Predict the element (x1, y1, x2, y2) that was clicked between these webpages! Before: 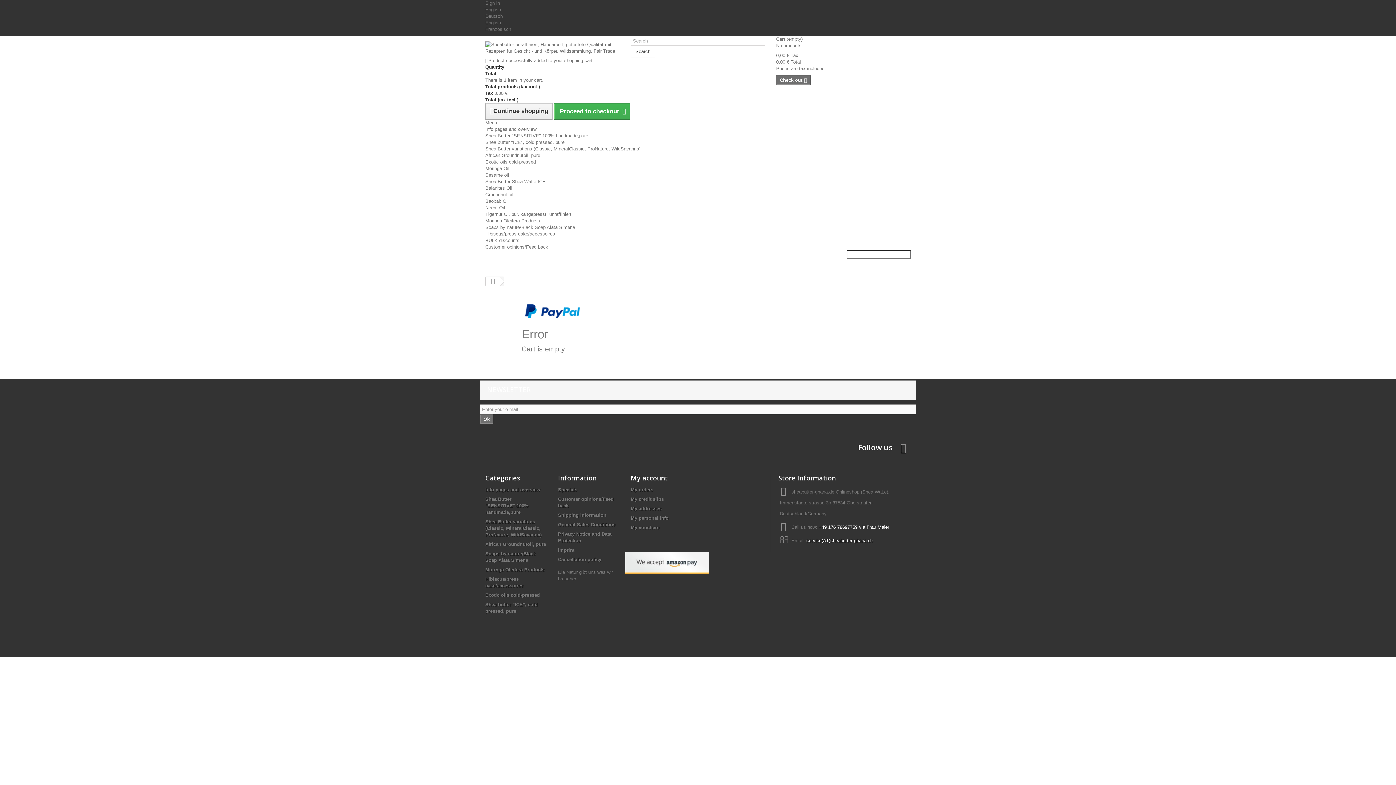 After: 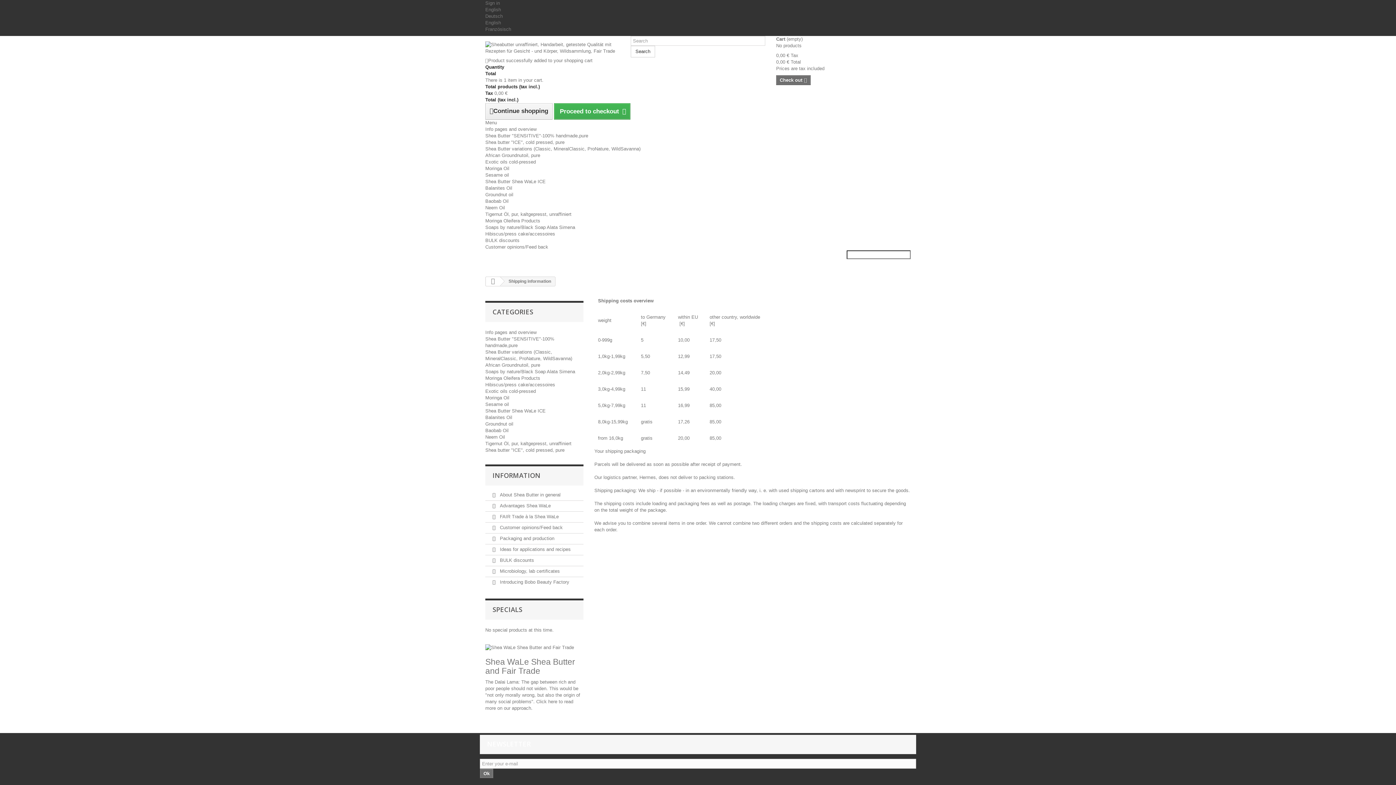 Action: bbox: (558, 512, 606, 518) label: Shipping information